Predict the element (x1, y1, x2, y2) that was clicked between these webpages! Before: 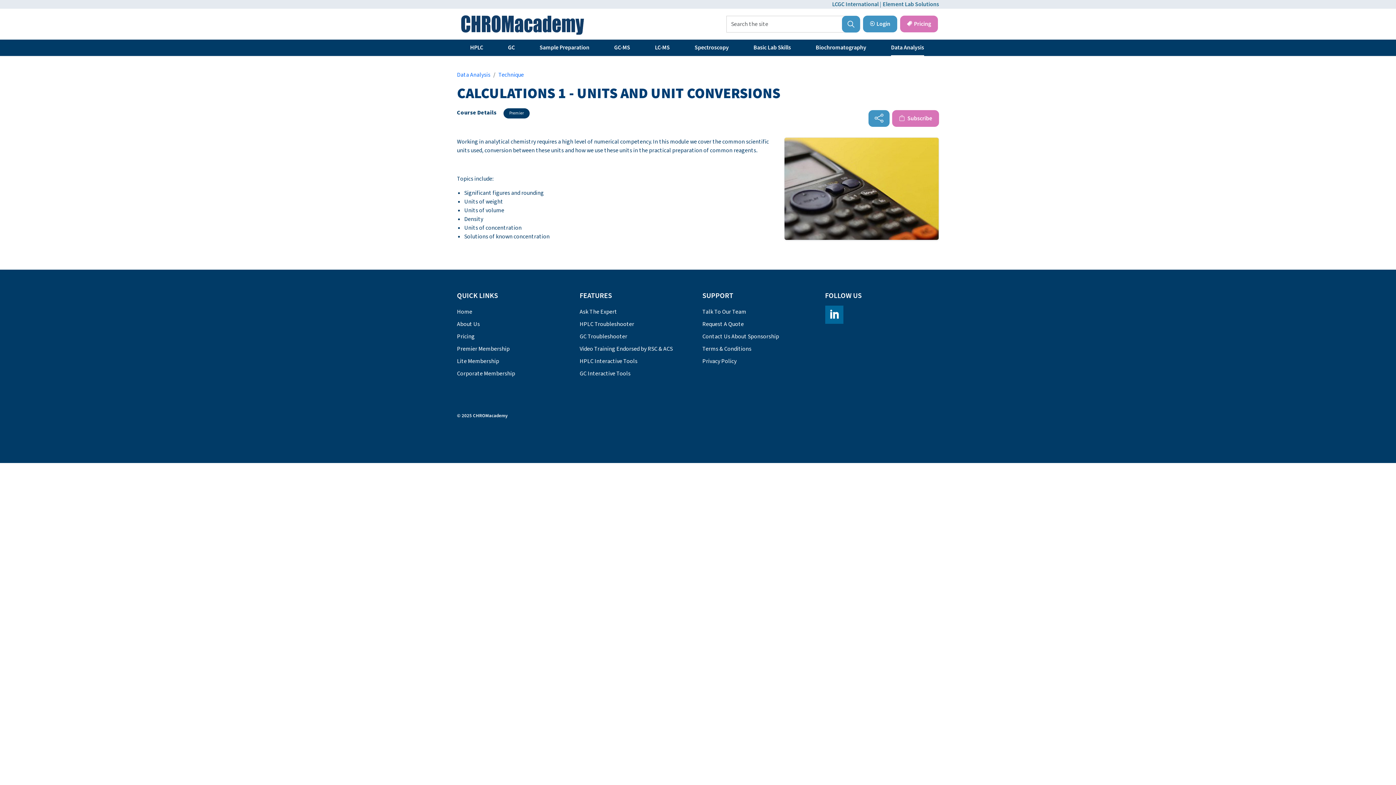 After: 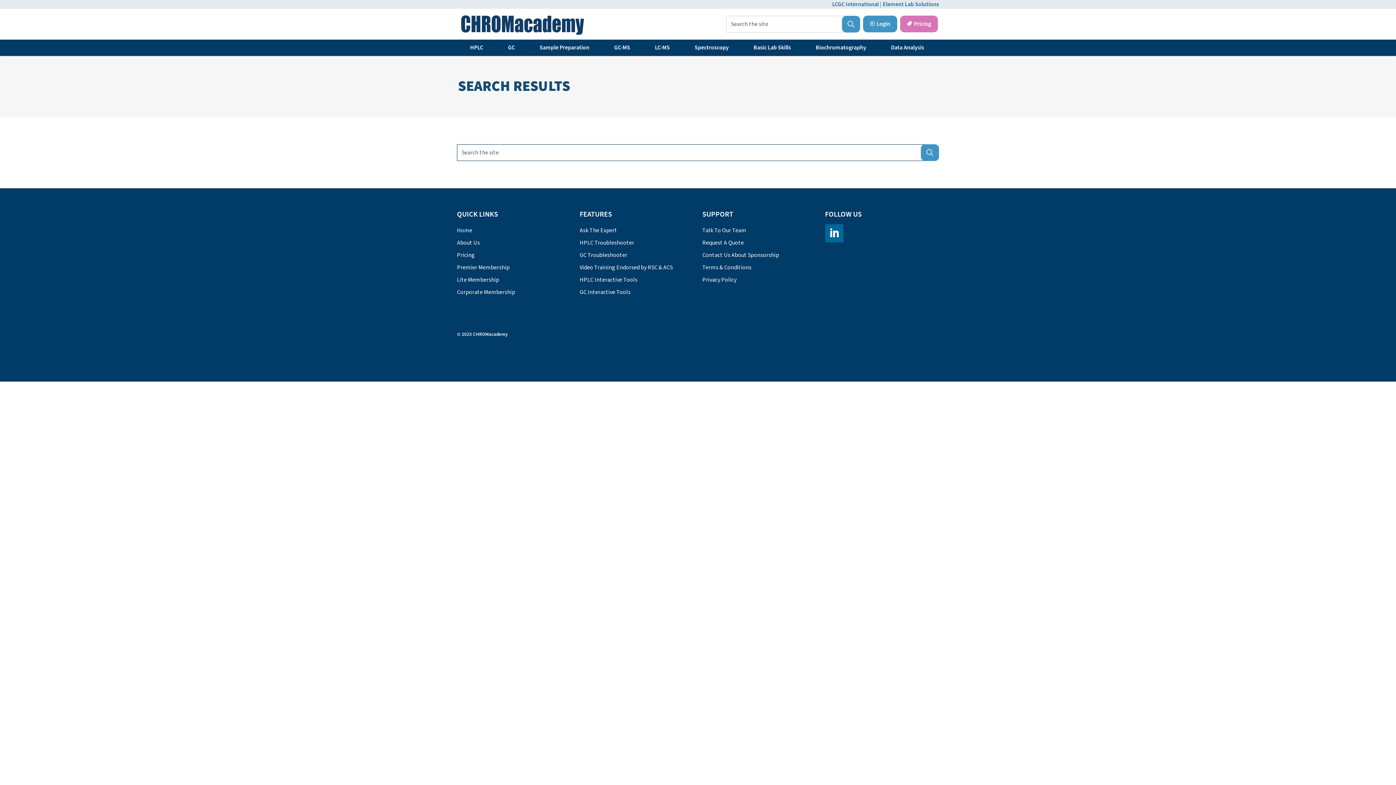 Action: bbox: (842, 15, 860, 32) label: Search